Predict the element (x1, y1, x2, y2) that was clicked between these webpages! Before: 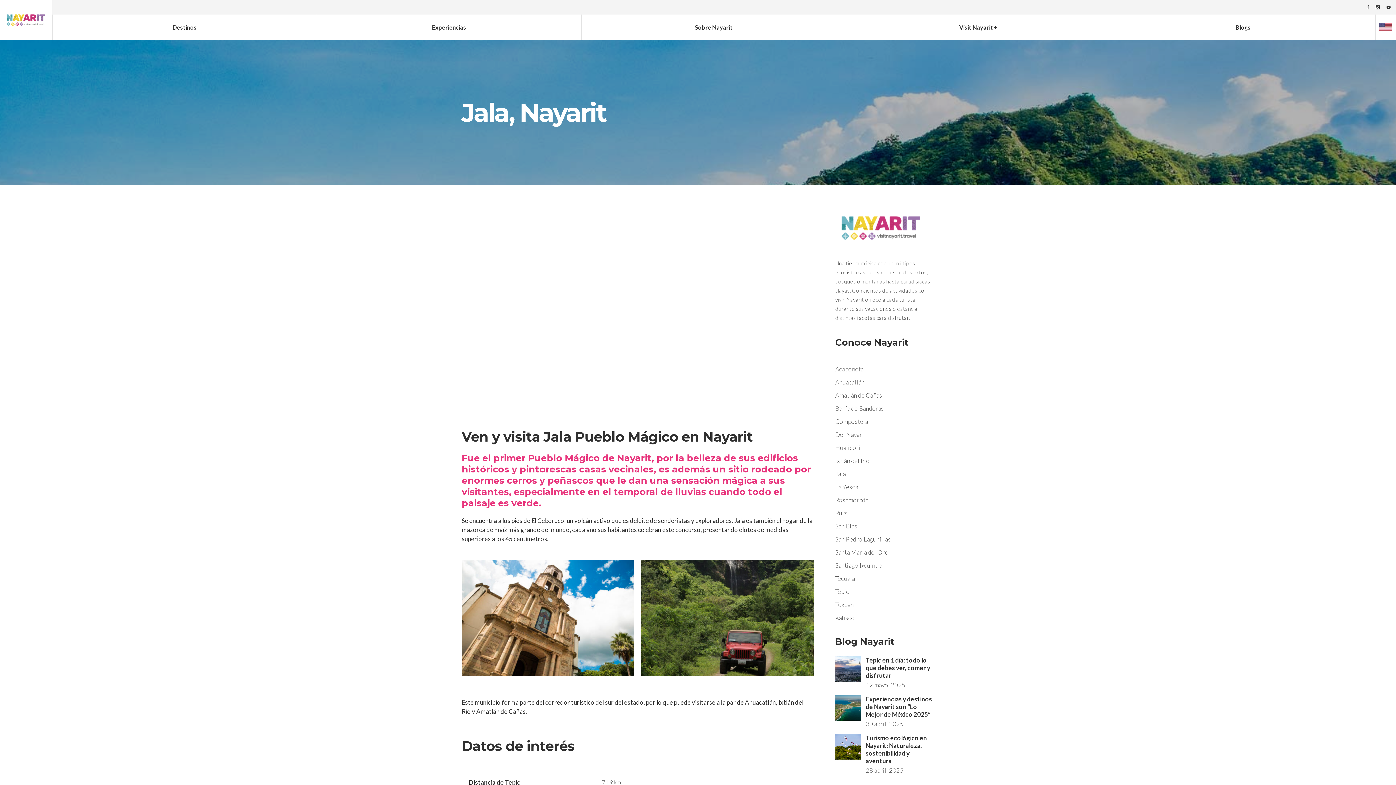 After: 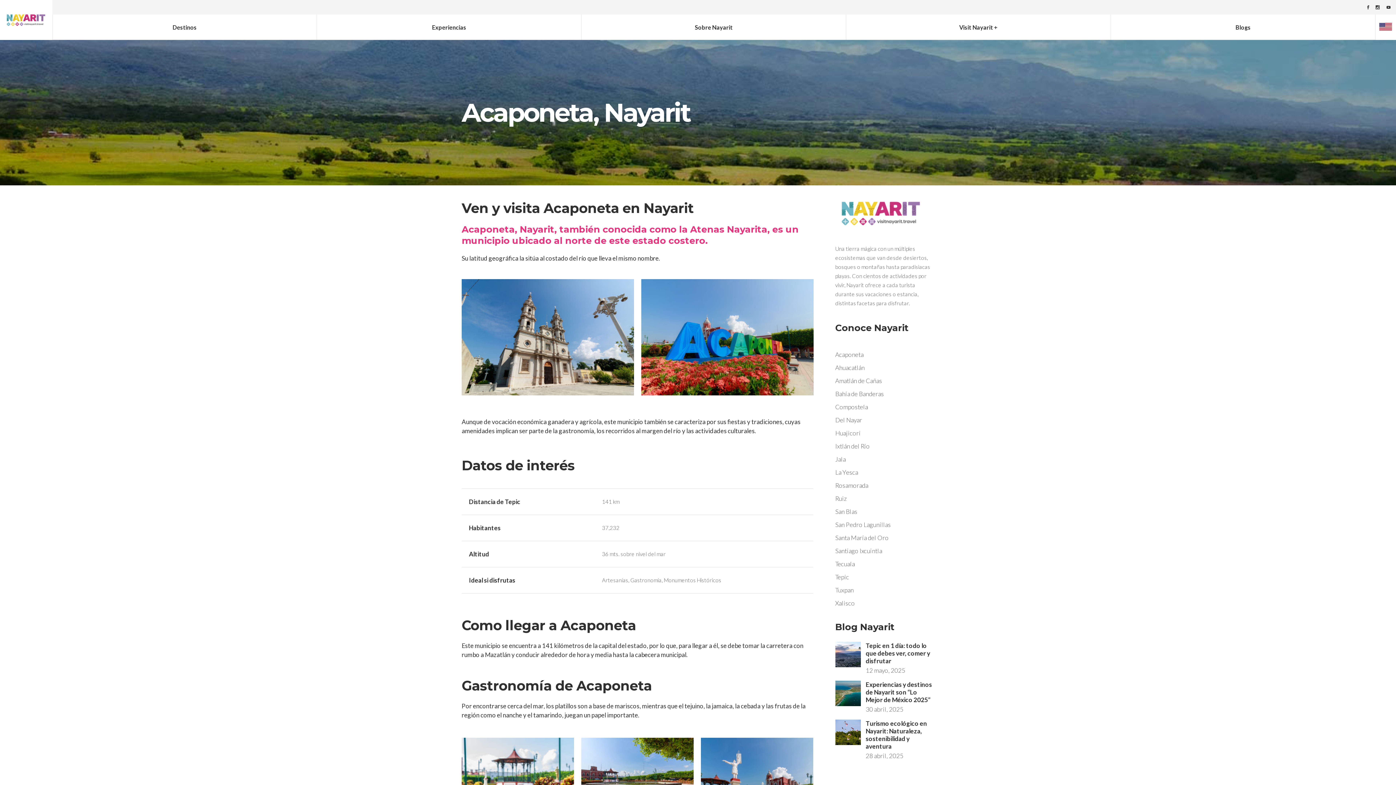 Action: label: Acaponeta bbox: (835, 365, 863, 373)